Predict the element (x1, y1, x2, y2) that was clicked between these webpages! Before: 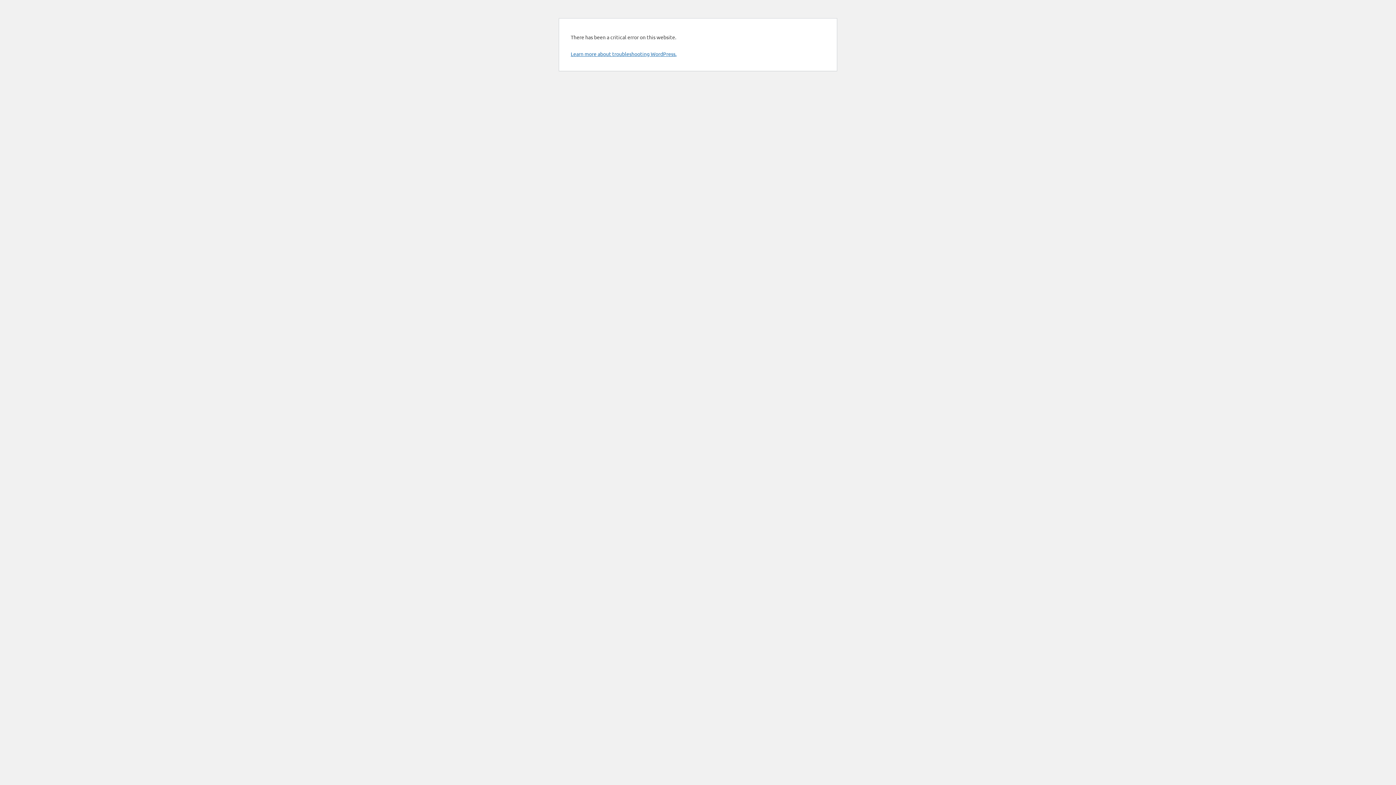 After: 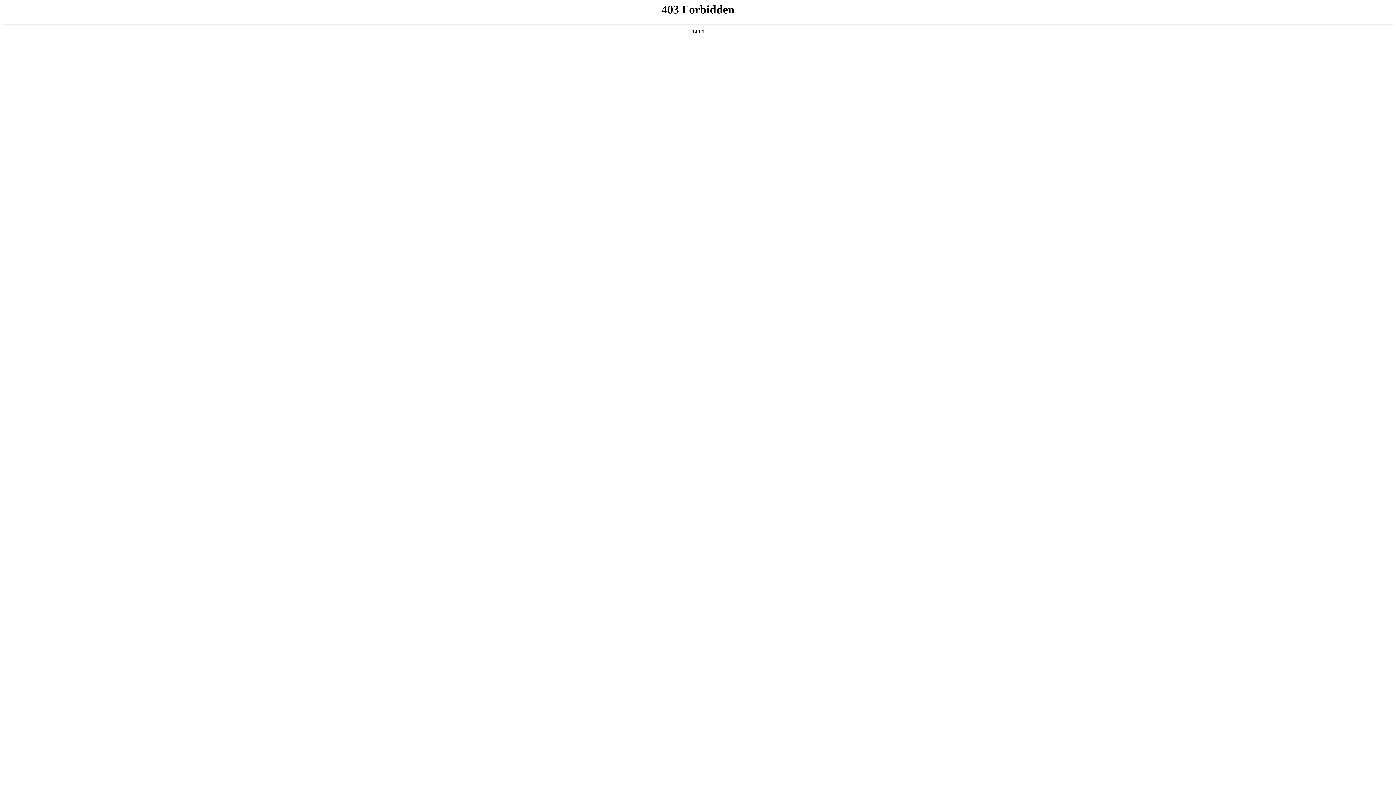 Action: bbox: (570, 50, 676, 57) label: Learn more about troubleshooting WordPress.